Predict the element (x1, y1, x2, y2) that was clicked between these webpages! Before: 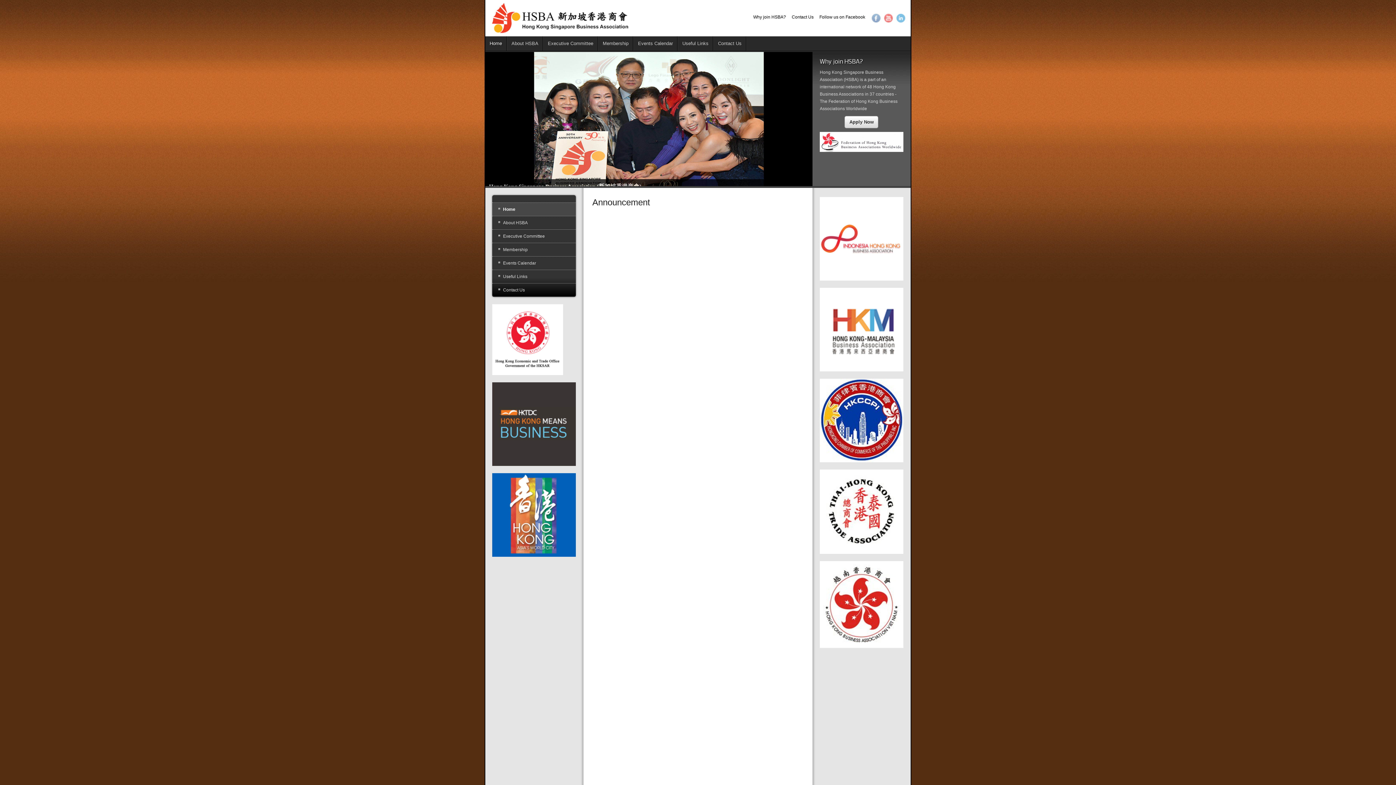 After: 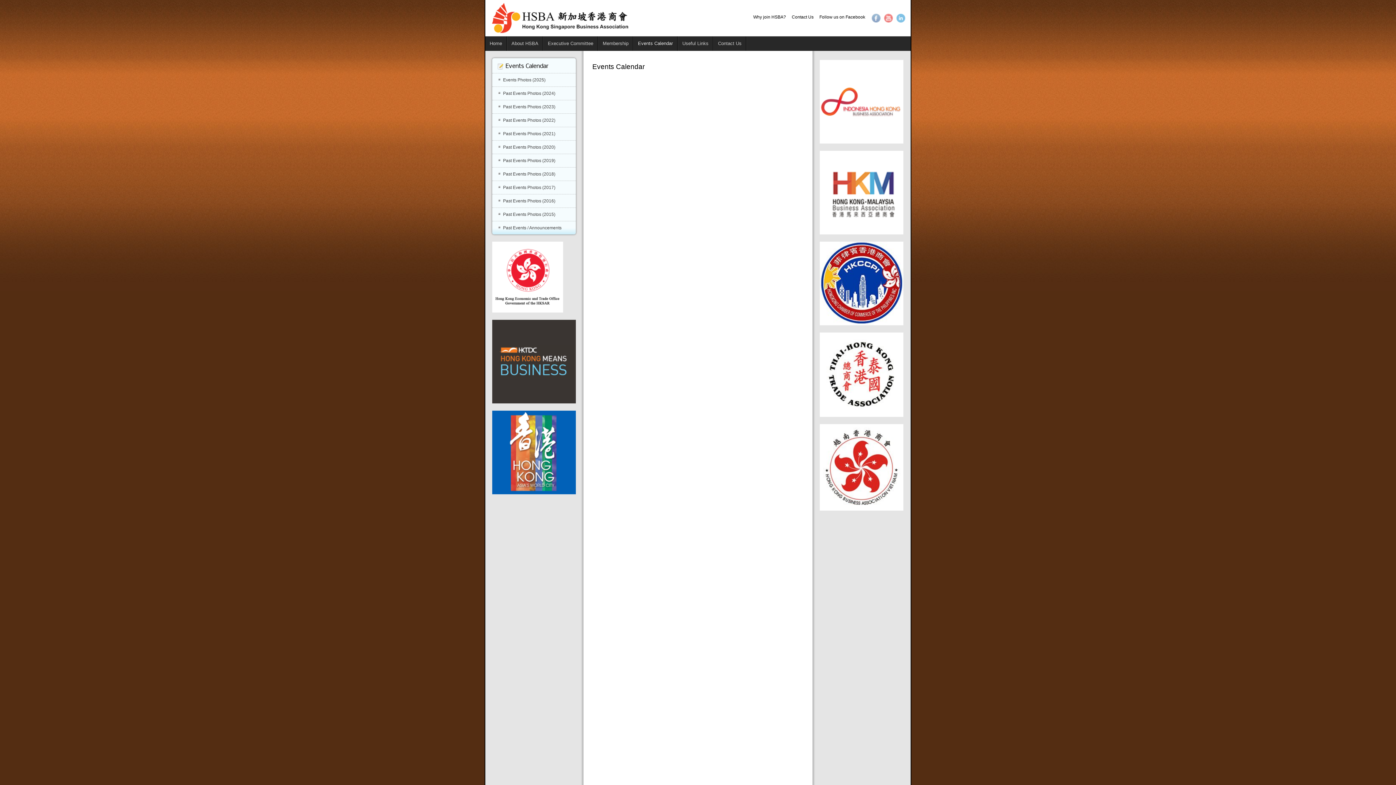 Action: bbox: (633, 36, 677, 50) label: Events Calendar